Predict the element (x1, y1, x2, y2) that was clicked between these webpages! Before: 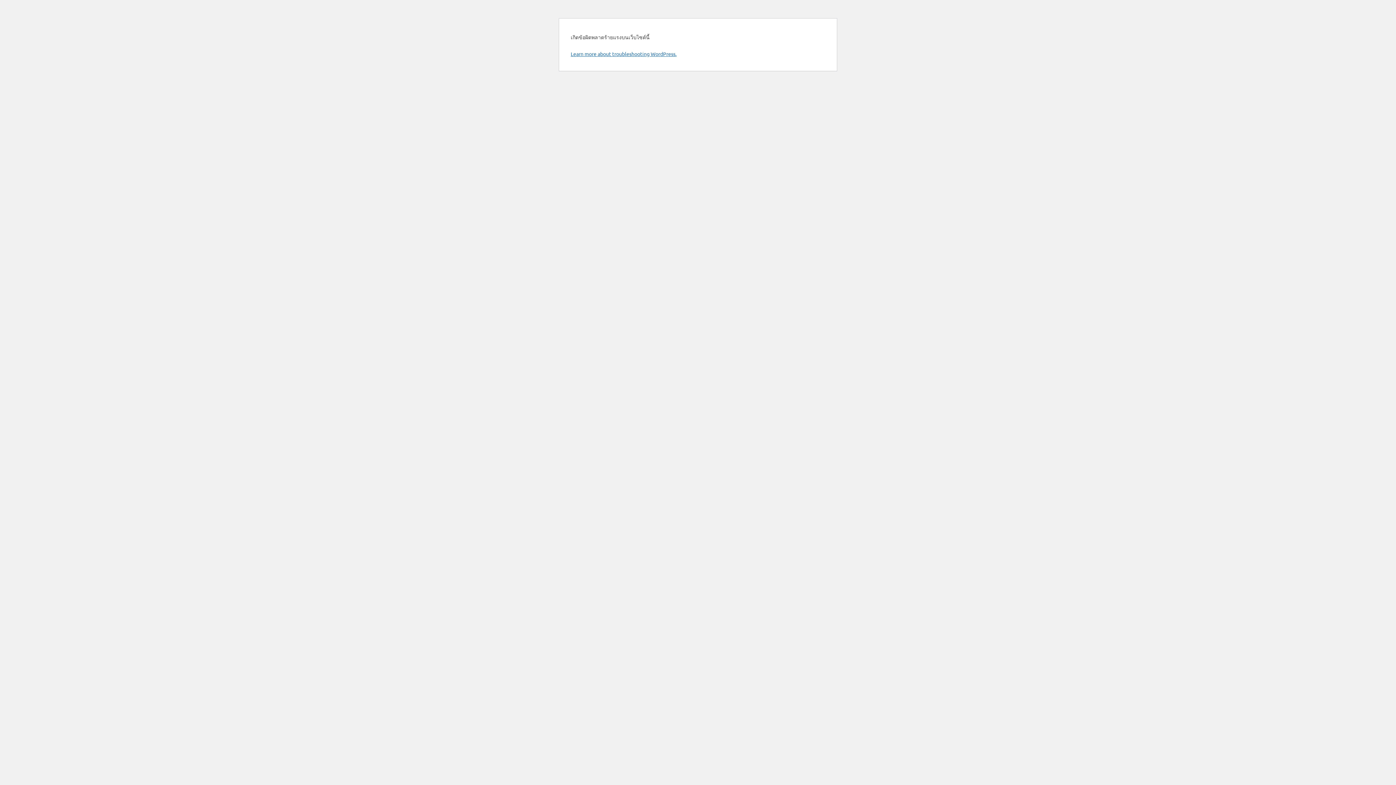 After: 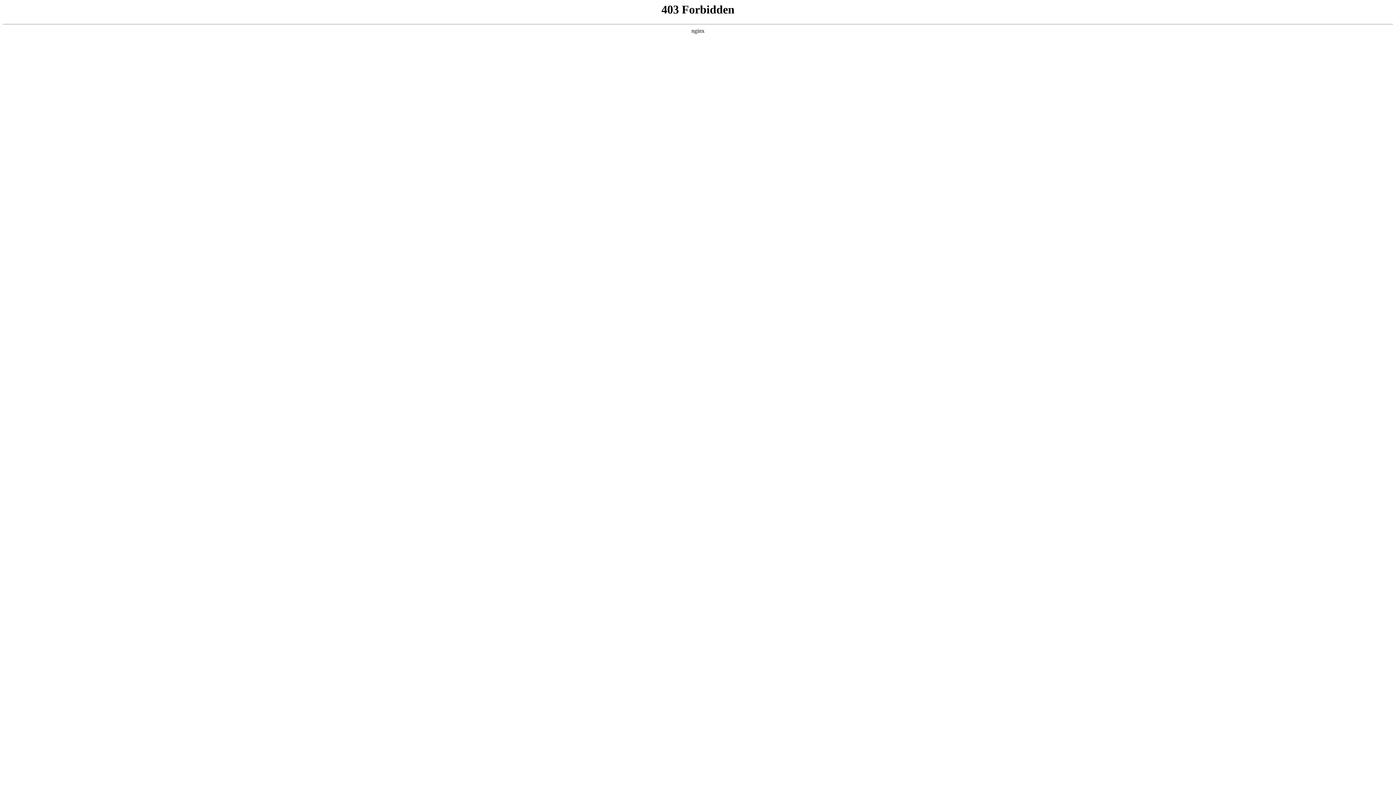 Action: label: Learn more about troubleshooting WordPress. bbox: (570, 50, 676, 57)